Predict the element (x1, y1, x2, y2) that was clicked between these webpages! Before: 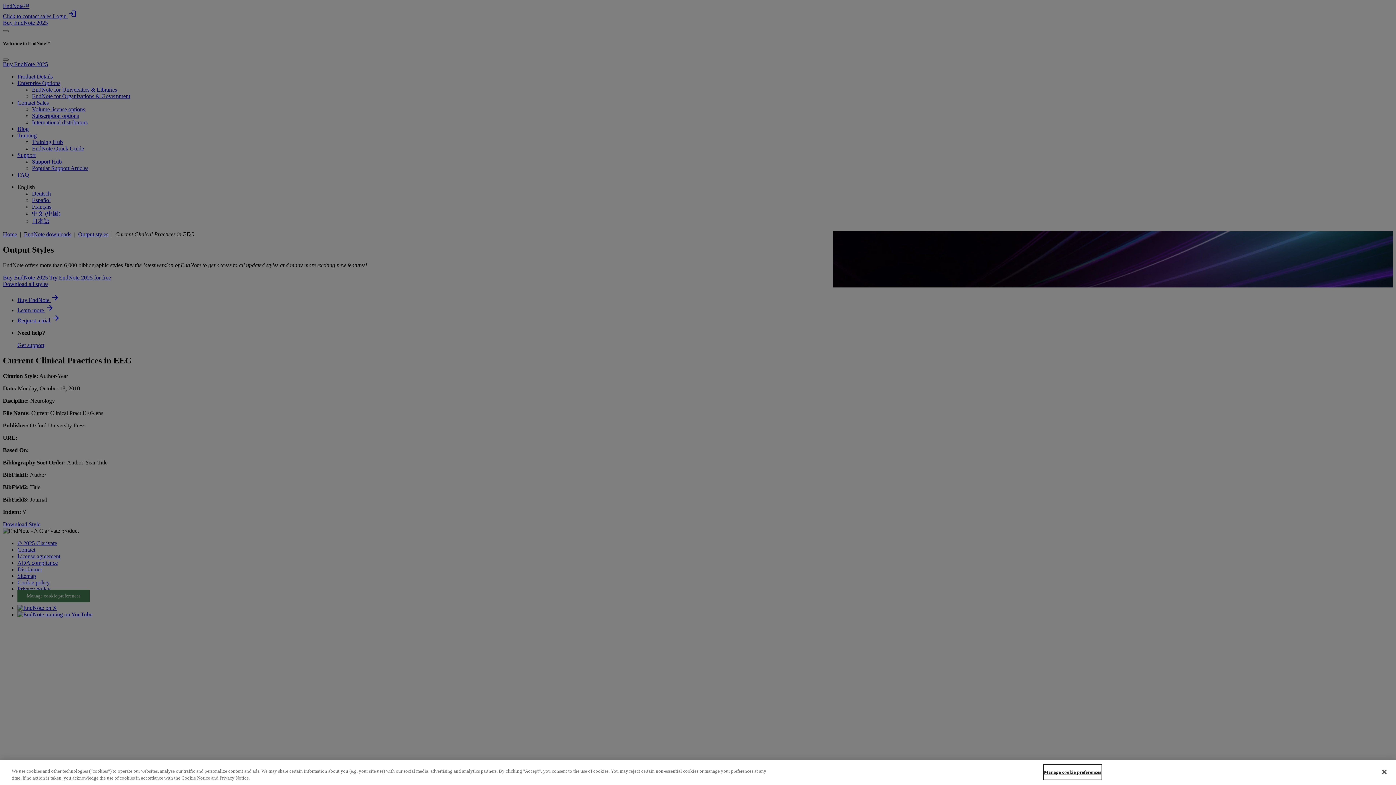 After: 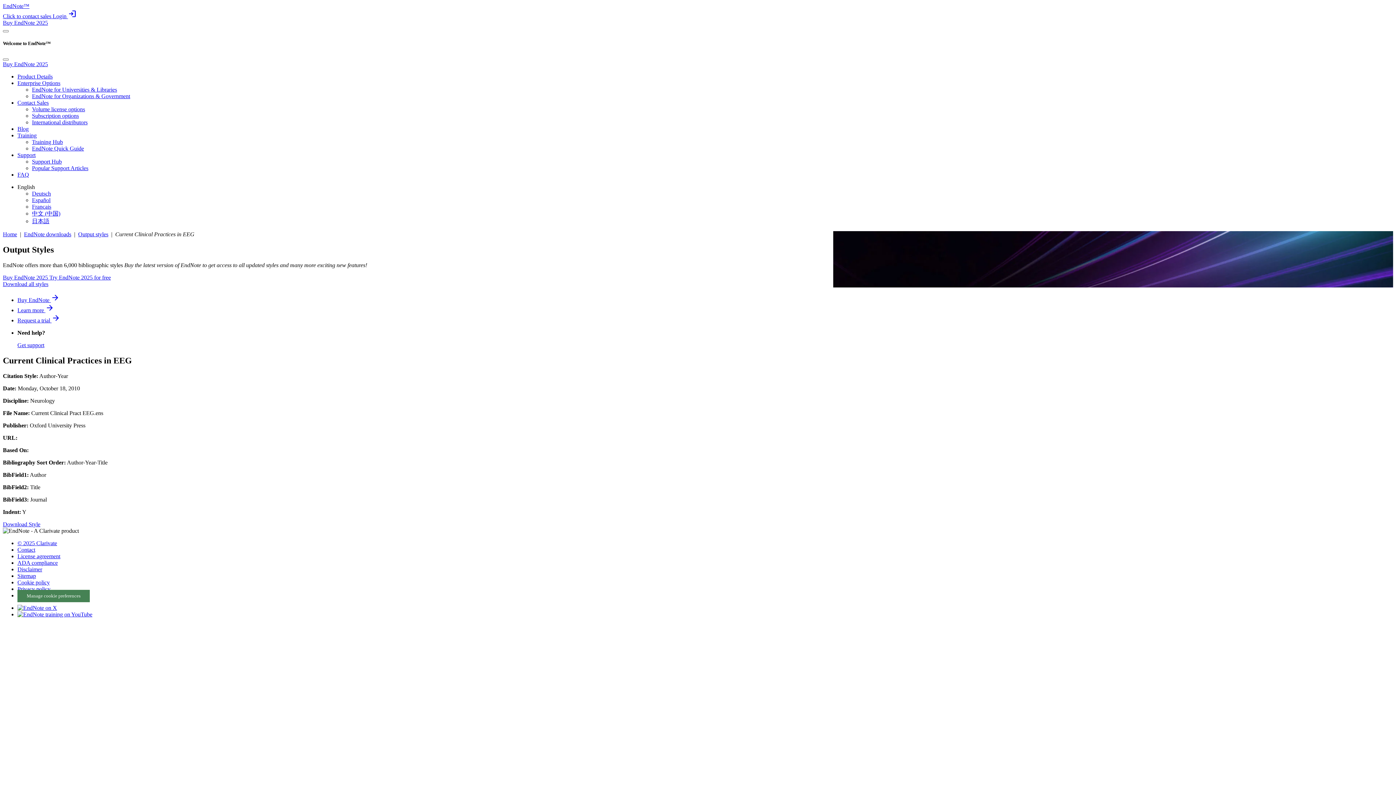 Action: label: Close bbox: (1376, 764, 1392, 780)